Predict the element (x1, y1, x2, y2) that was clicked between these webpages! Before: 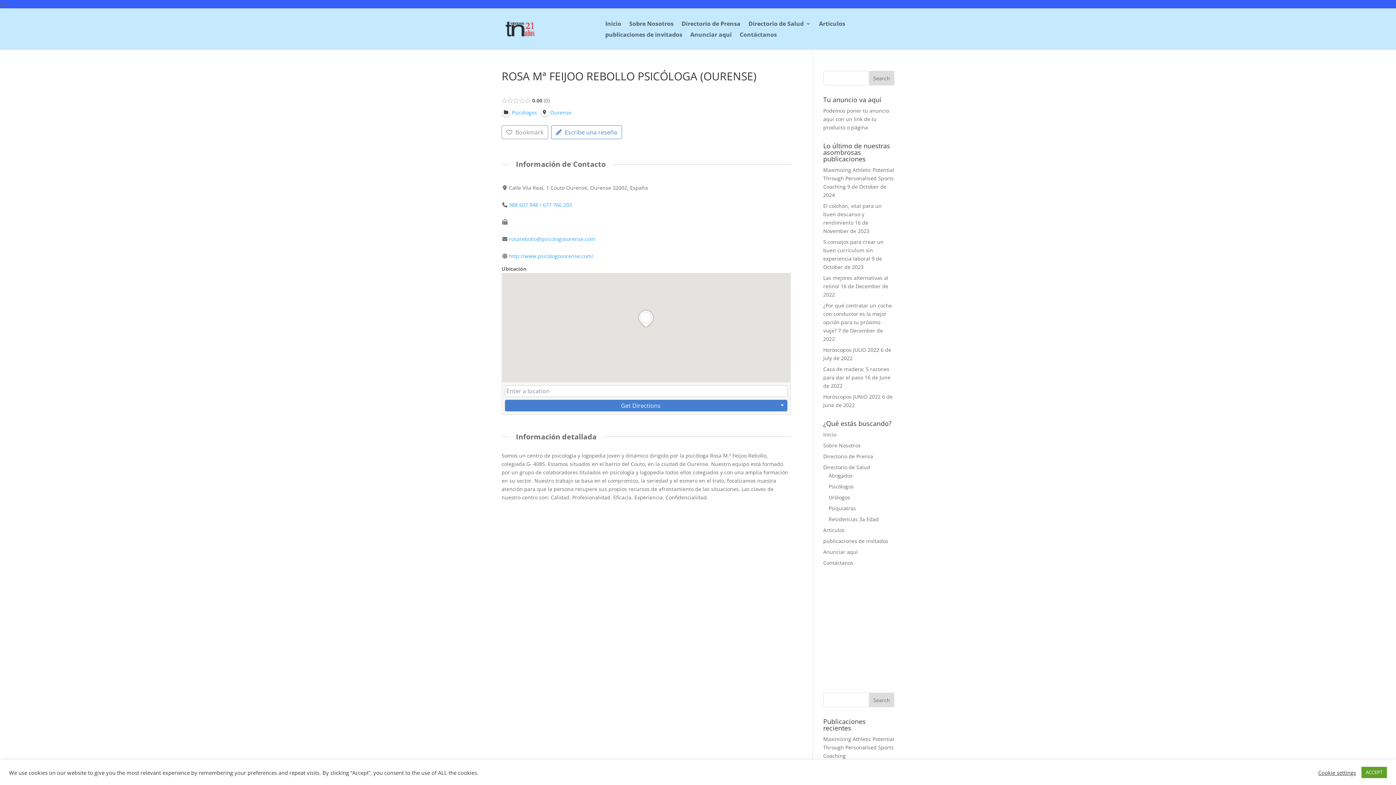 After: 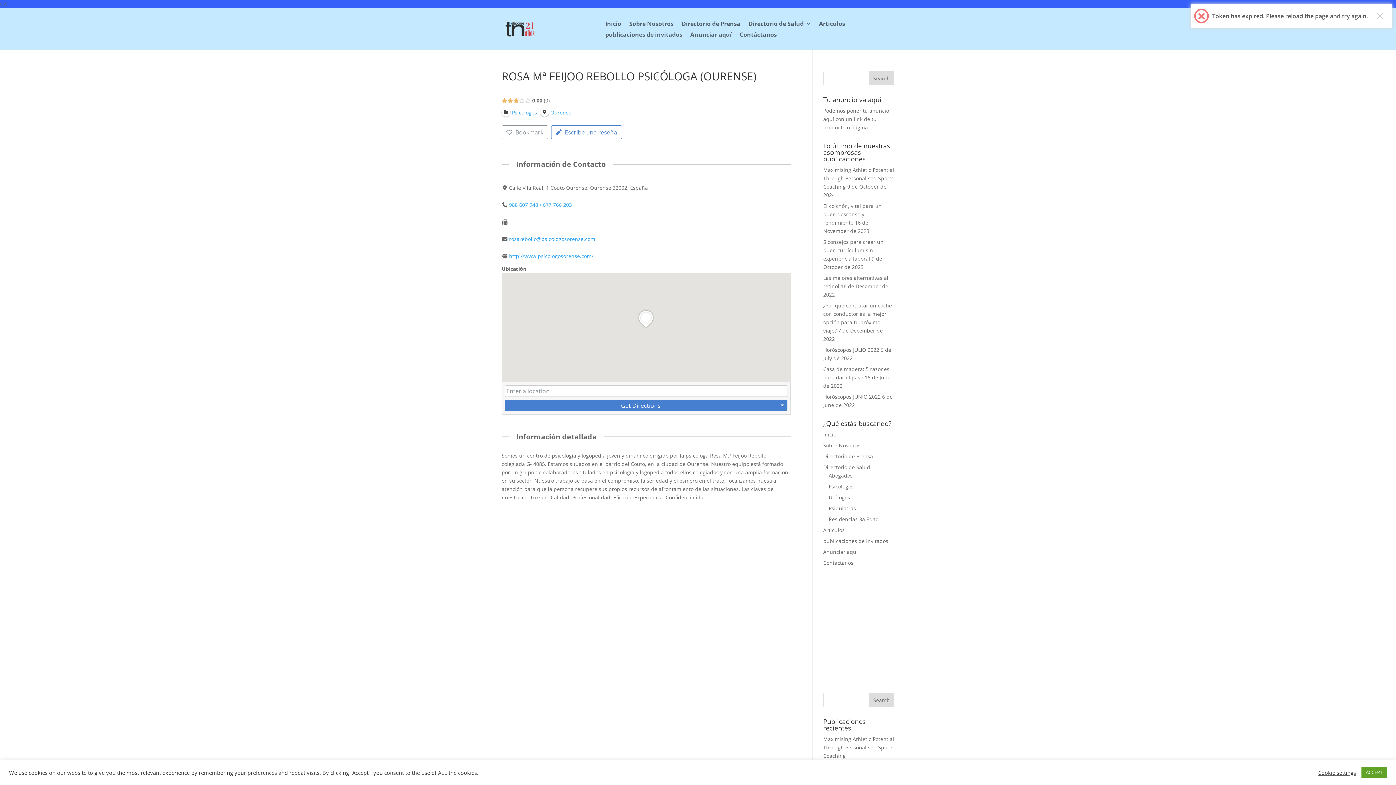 Action: bbox: (513, 97, 519, 103)